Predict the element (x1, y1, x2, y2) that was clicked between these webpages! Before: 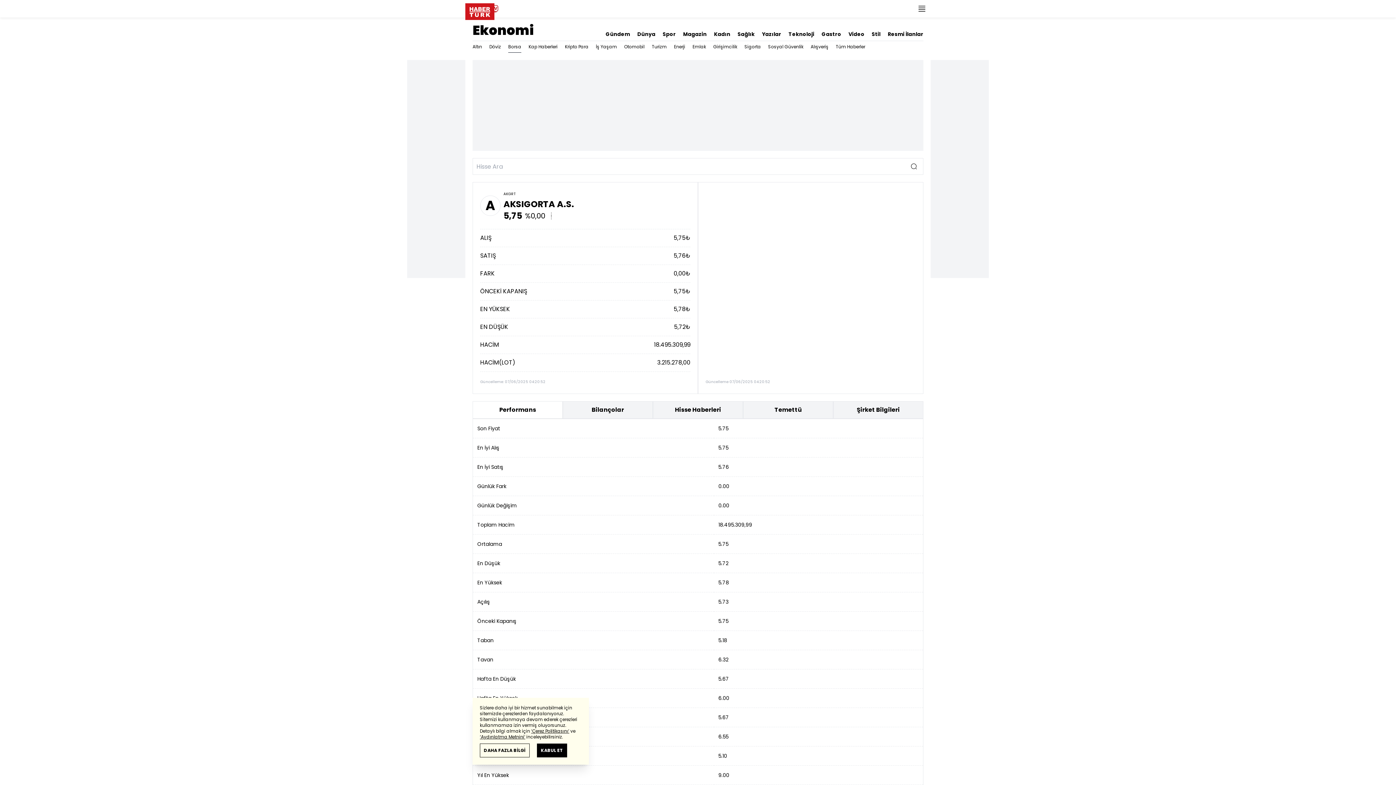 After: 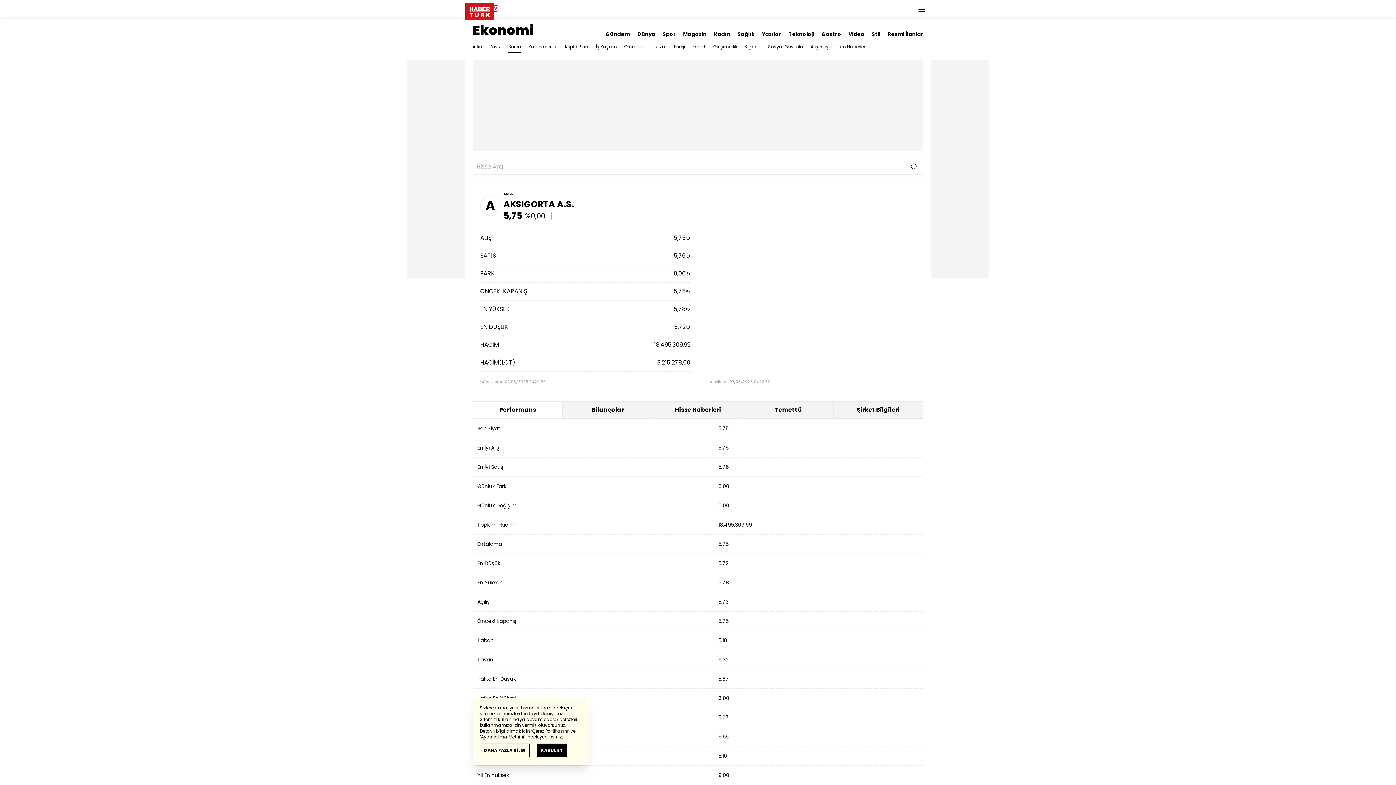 Action: label: Tüm Haberler bbox: (836, 41, 865, 52)